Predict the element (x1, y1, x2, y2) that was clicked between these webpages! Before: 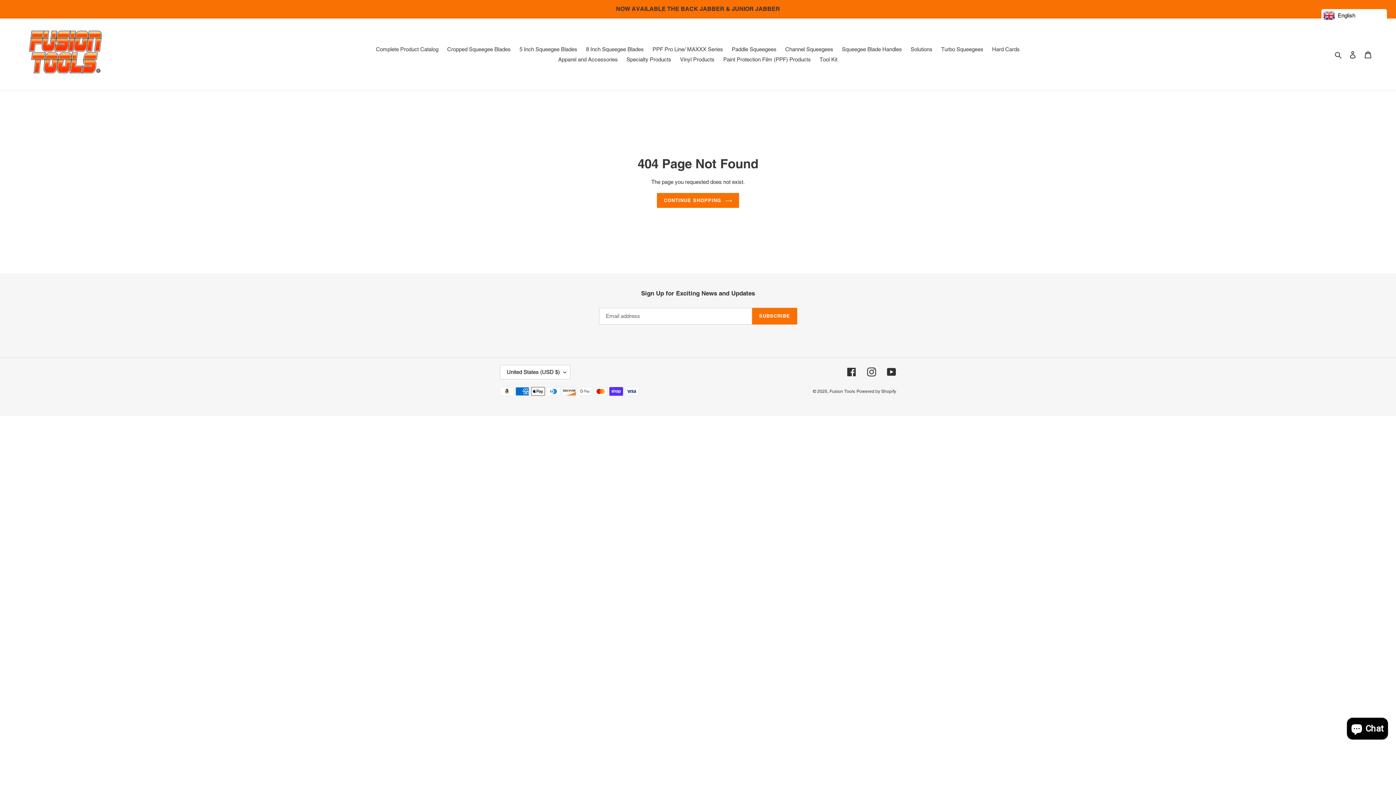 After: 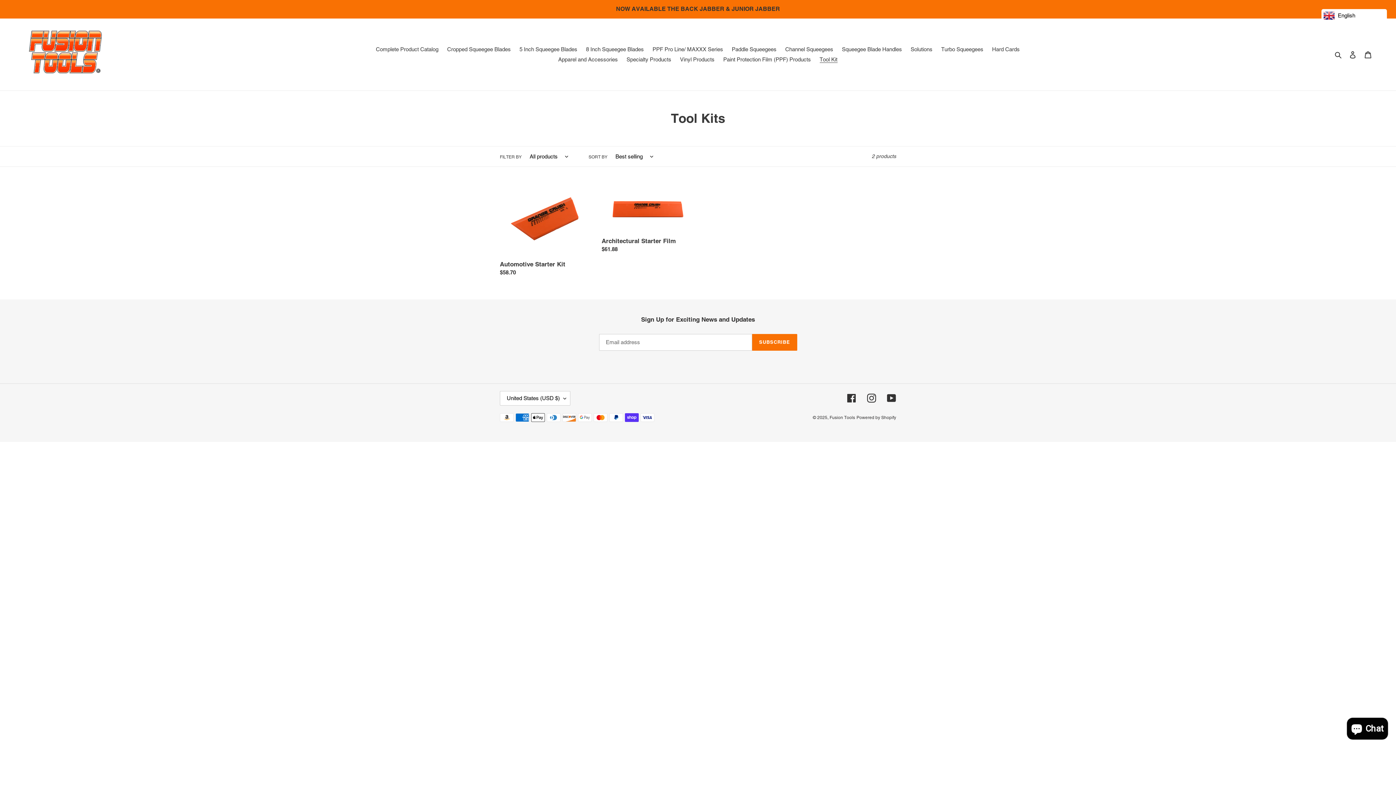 Action: label: Tool Kit bbox: (816, 54, 841, 64)